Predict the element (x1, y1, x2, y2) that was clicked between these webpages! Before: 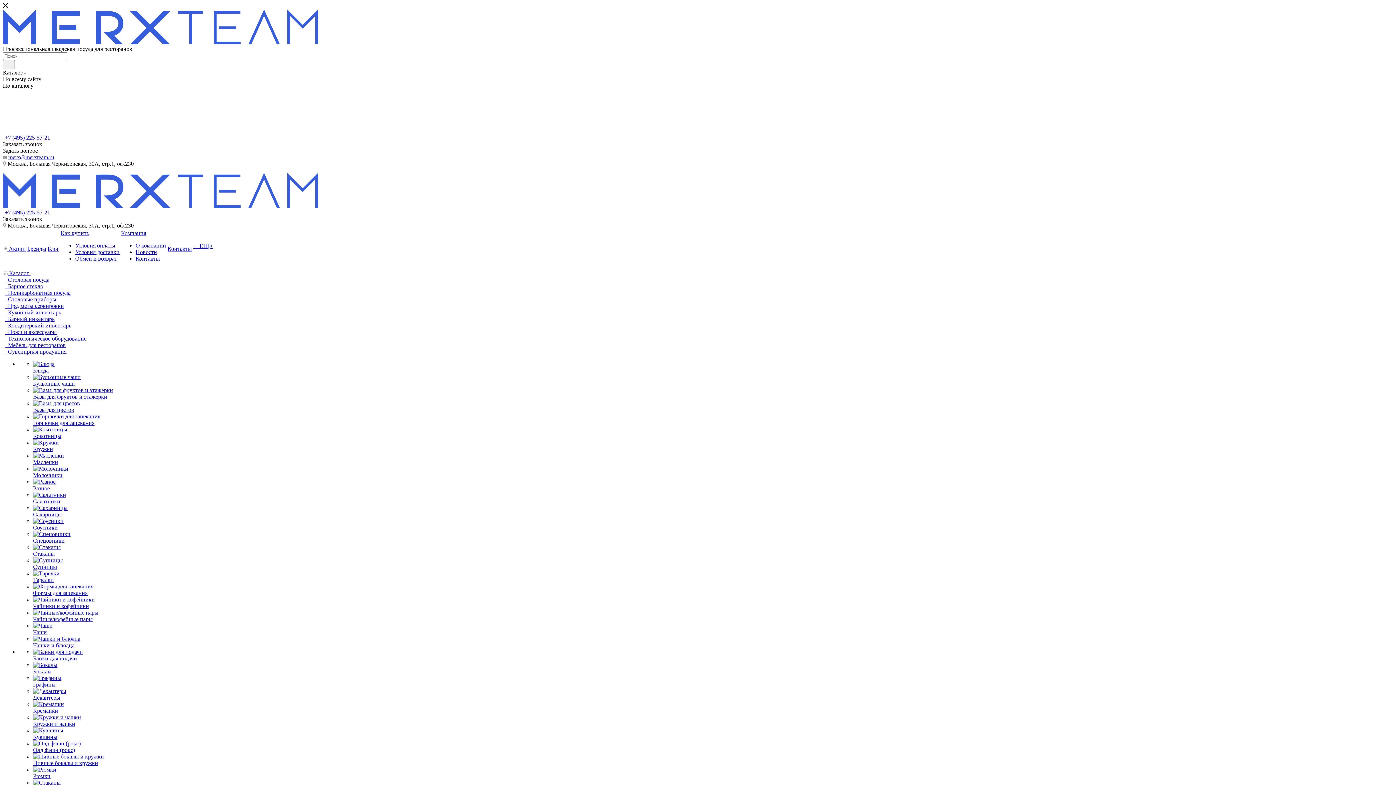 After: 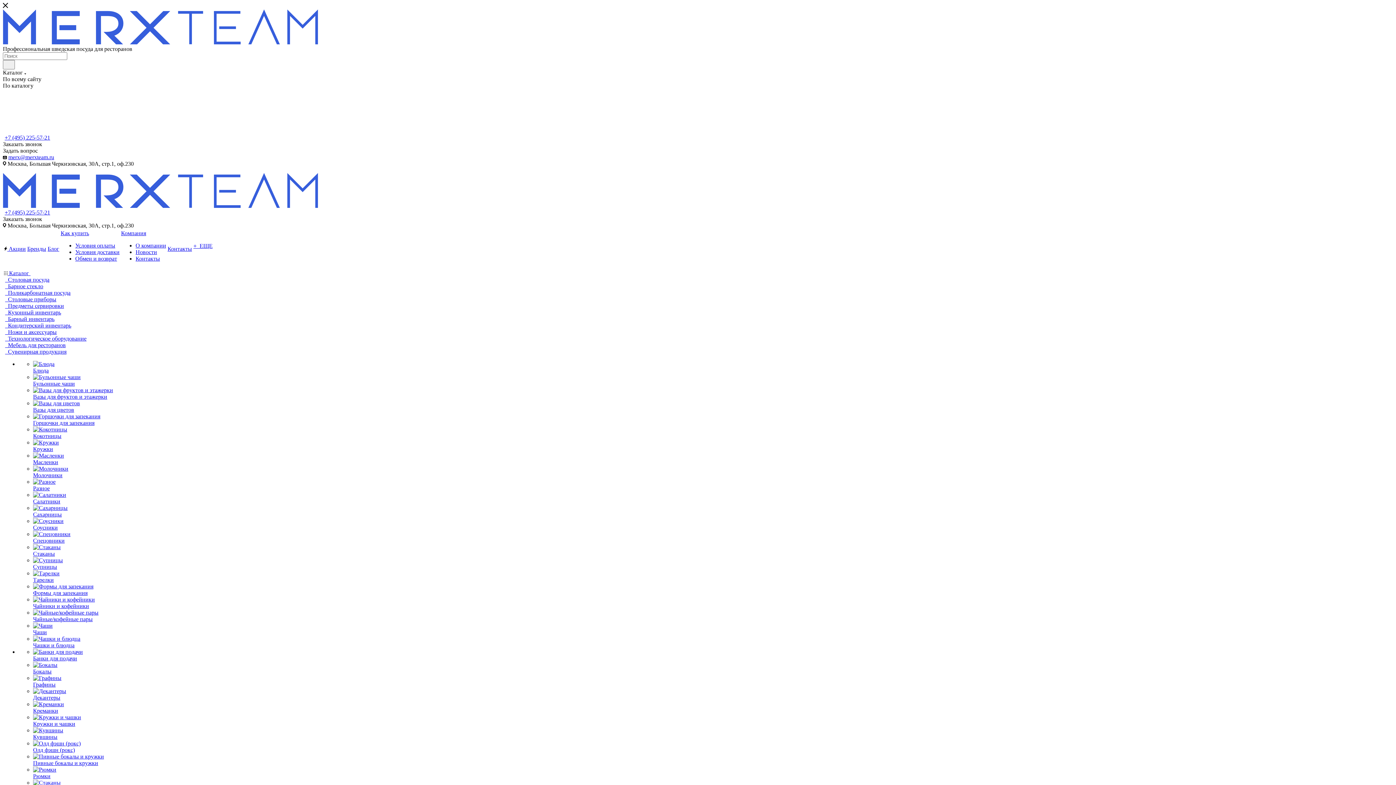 Action: bbox: (33, 727, 63, 733)